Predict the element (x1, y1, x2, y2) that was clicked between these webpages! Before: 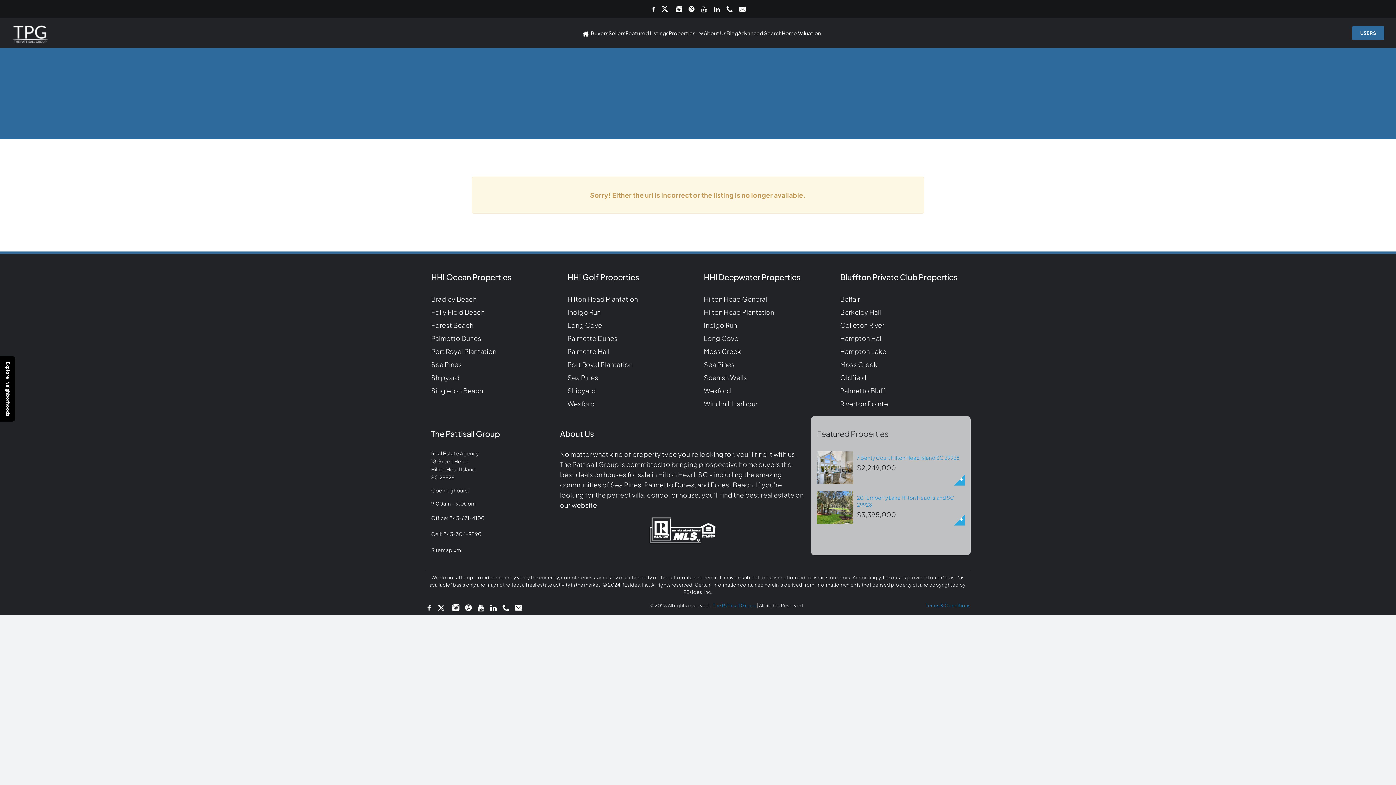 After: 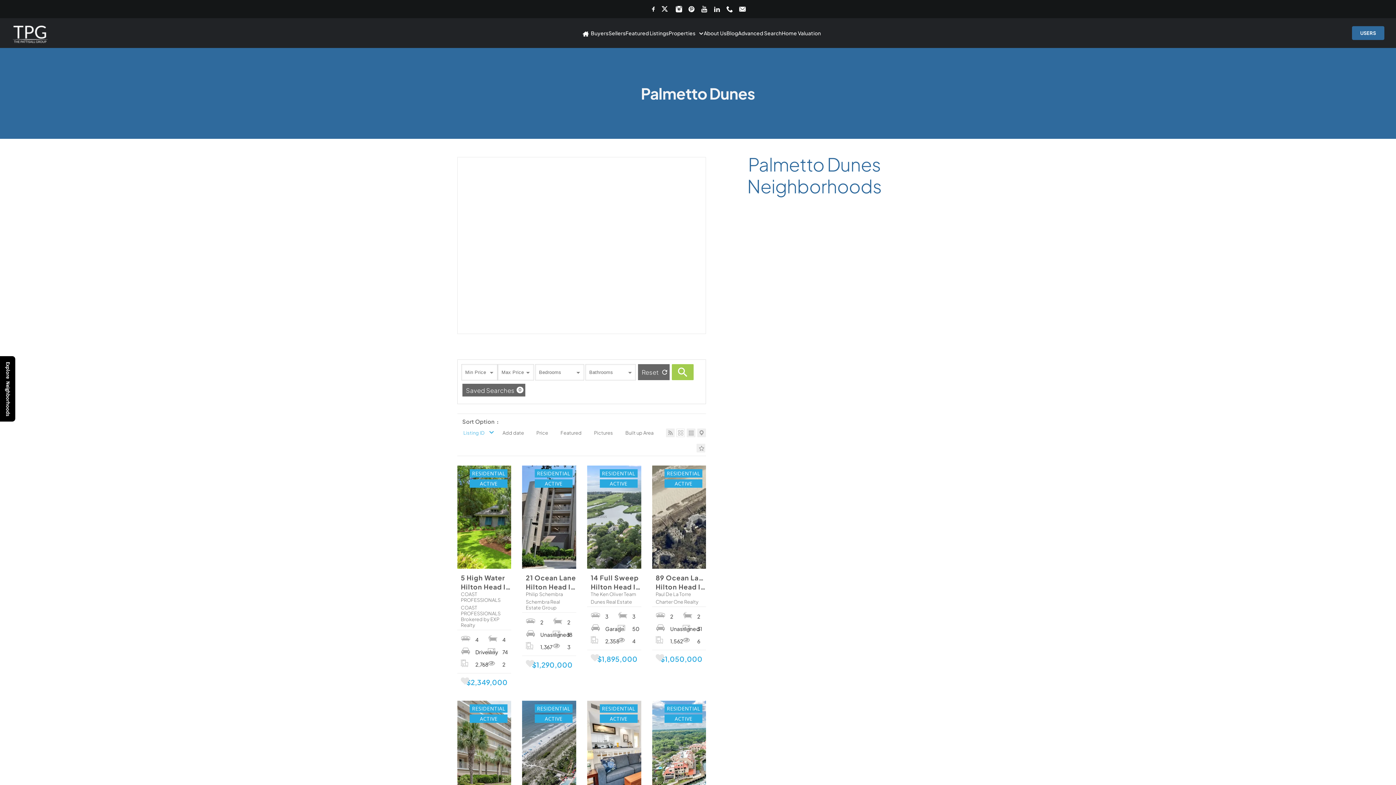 Action: bbox: (431, 331, 556, 344) label: Palmetto Dunes